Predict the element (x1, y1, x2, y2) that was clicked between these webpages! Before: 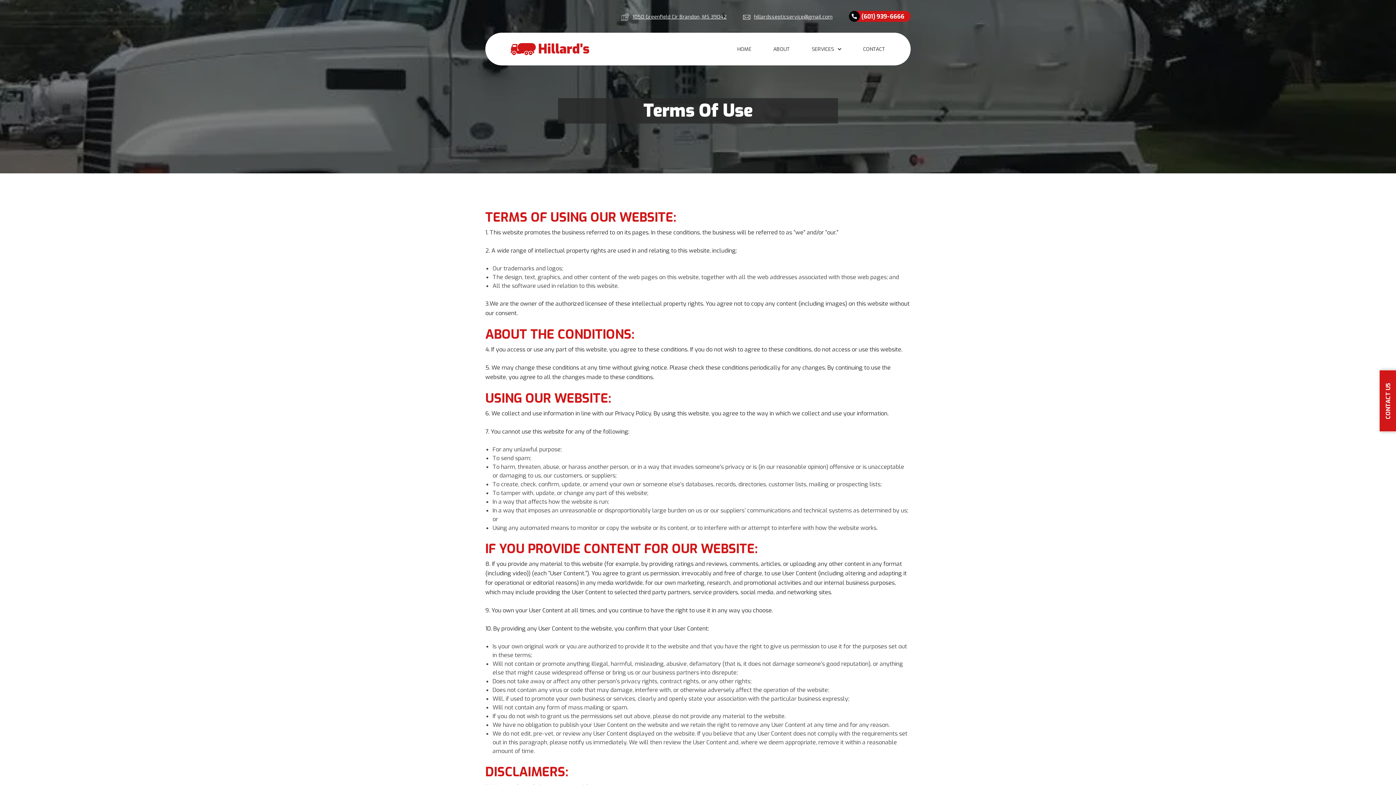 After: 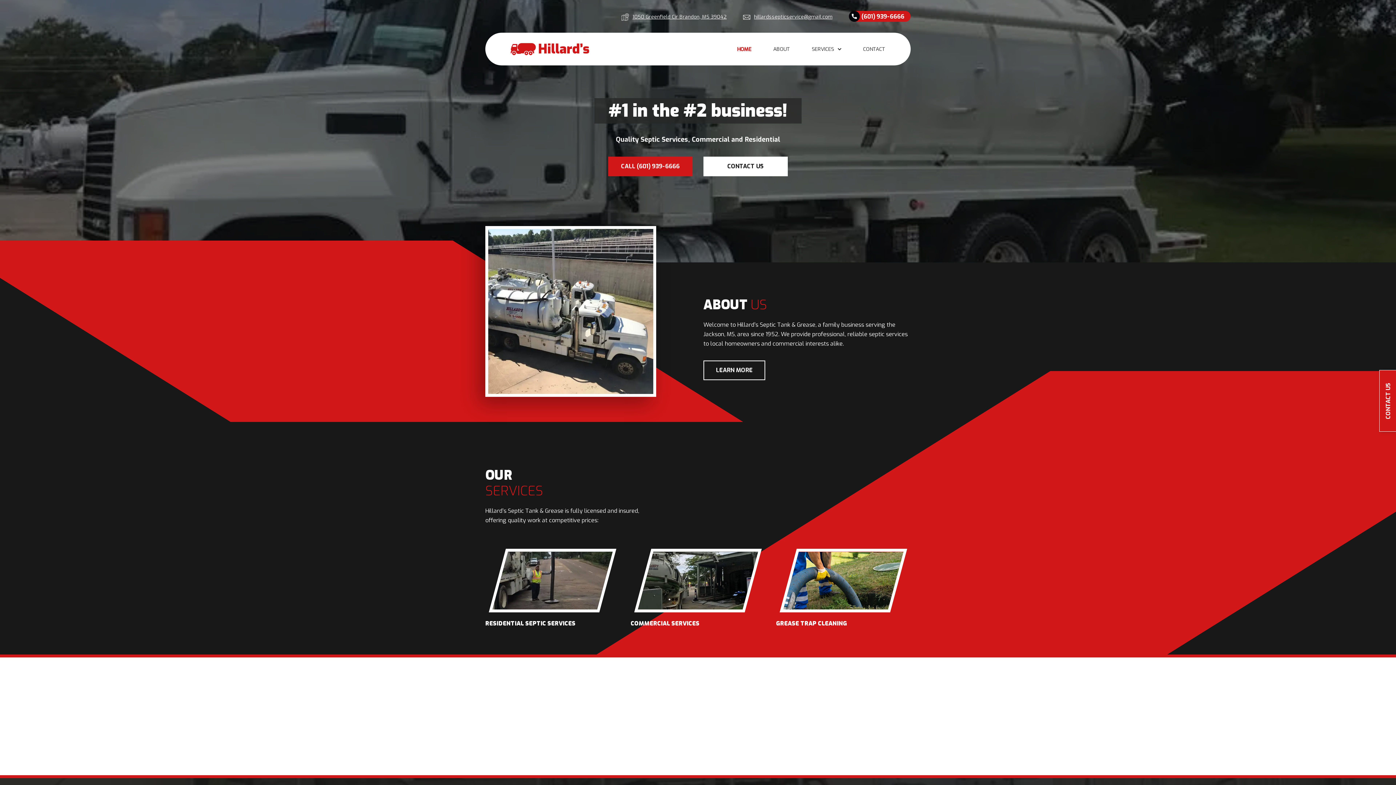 Action: bbox: (737, 45, 751, 52) label: HOME